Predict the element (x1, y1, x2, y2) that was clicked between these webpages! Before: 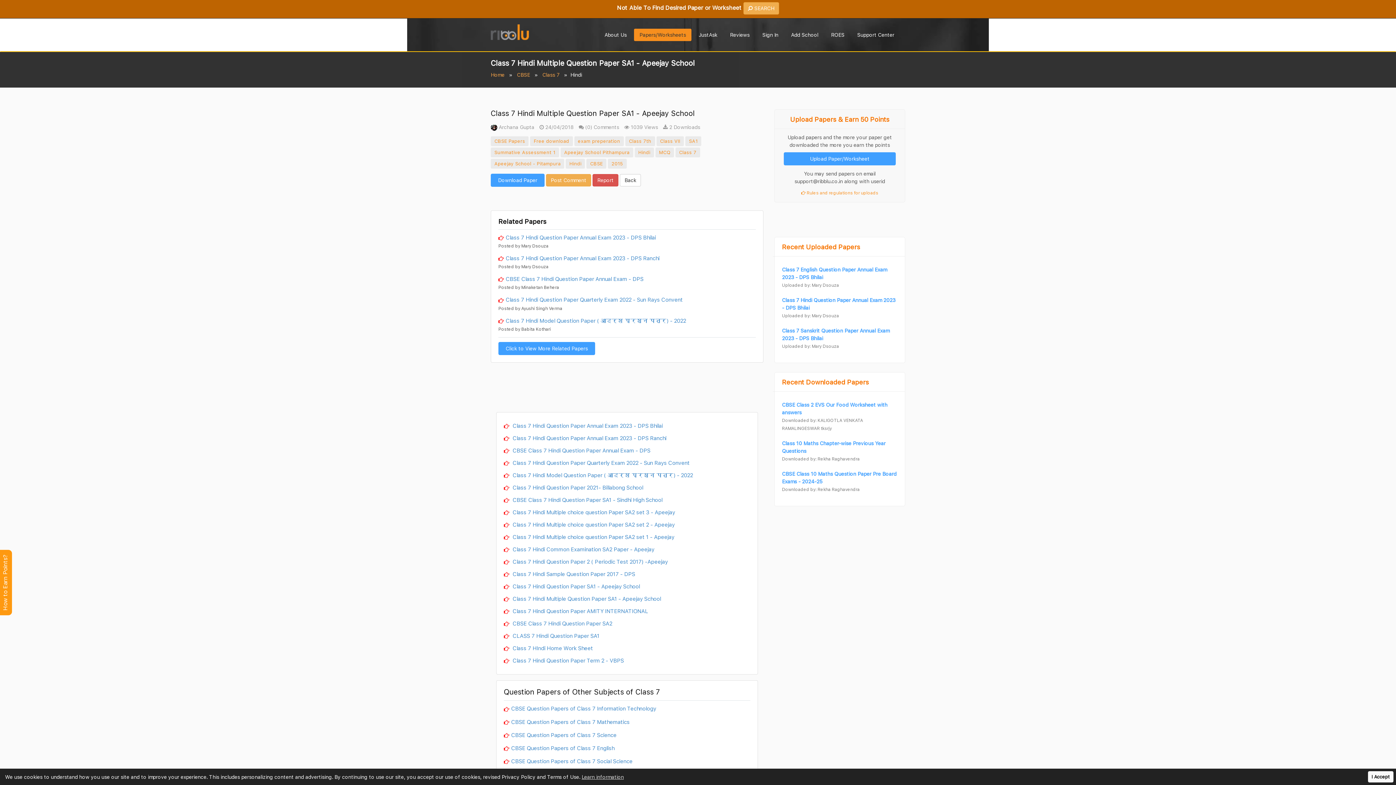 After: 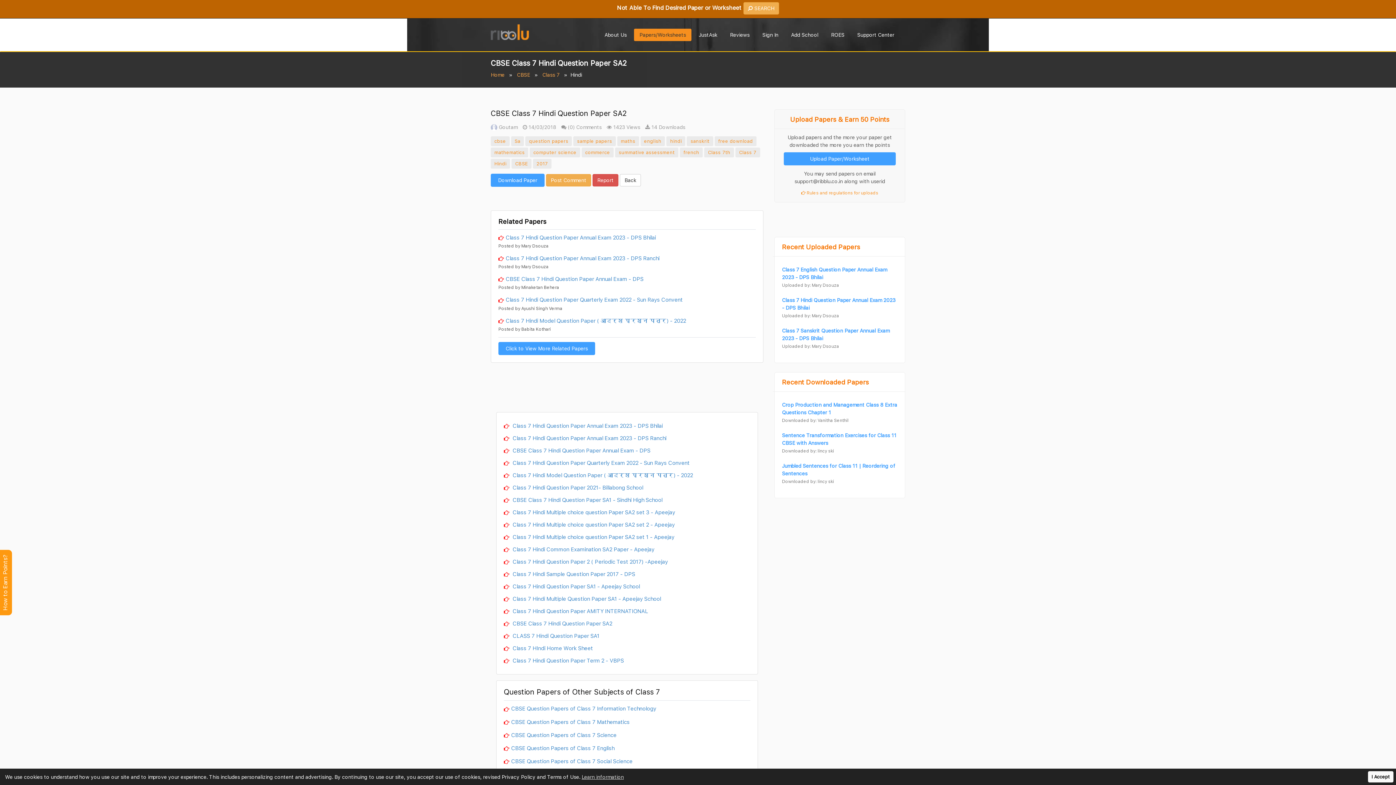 Action: label:  CBSE Class 7 Hindi Question Paper SA2 bbox: (504, 617, 750, 630)